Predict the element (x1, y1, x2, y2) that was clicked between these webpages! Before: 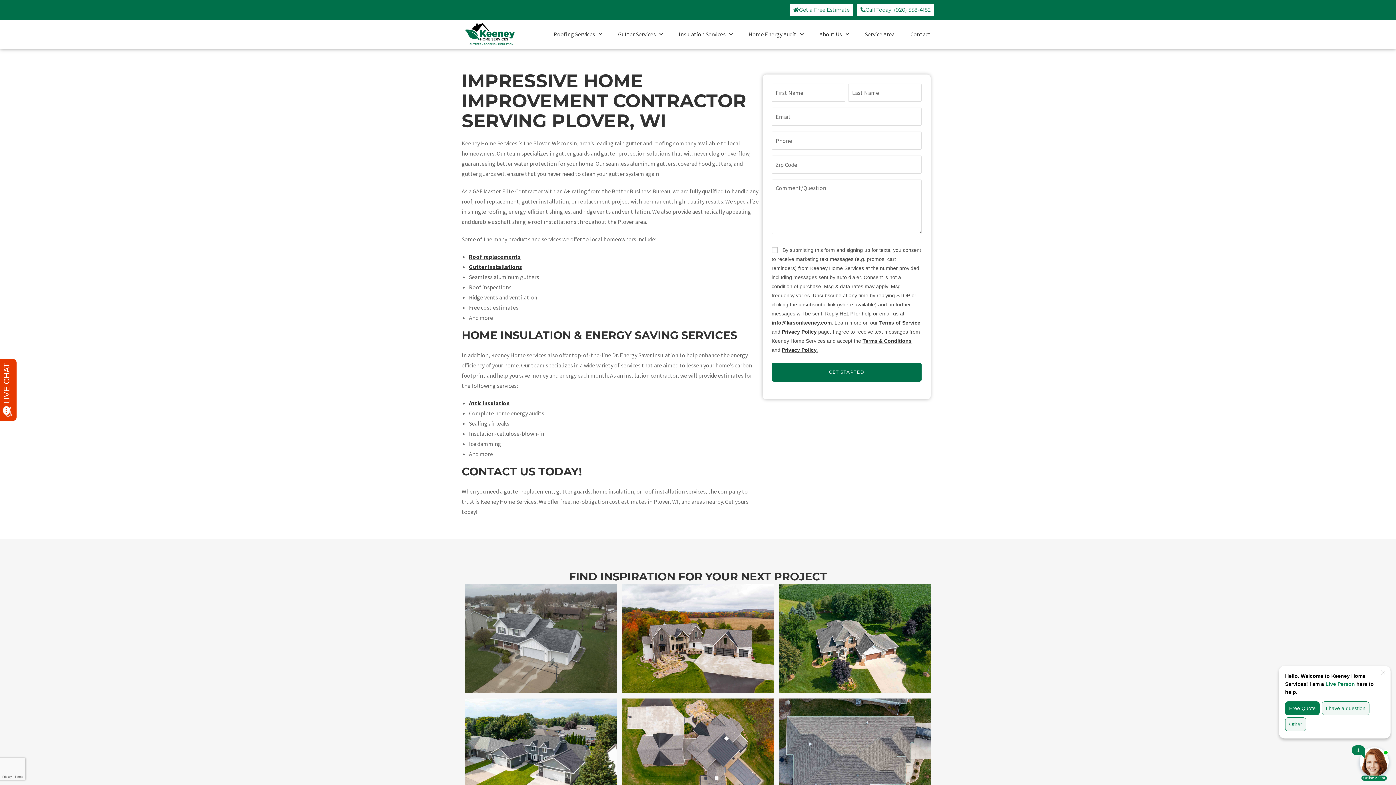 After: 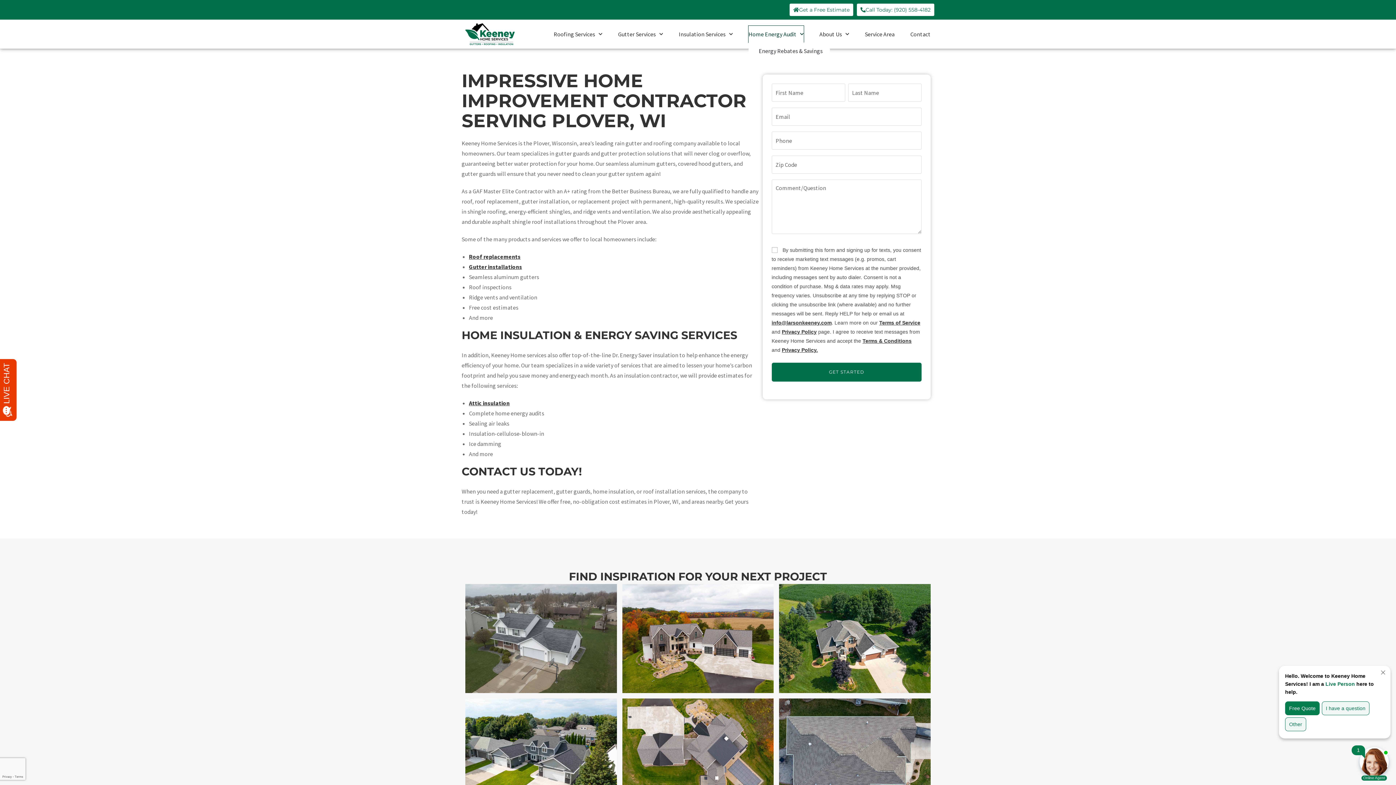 Action: label: Home Energy Audit bbox: (748, 25, 804, 42)